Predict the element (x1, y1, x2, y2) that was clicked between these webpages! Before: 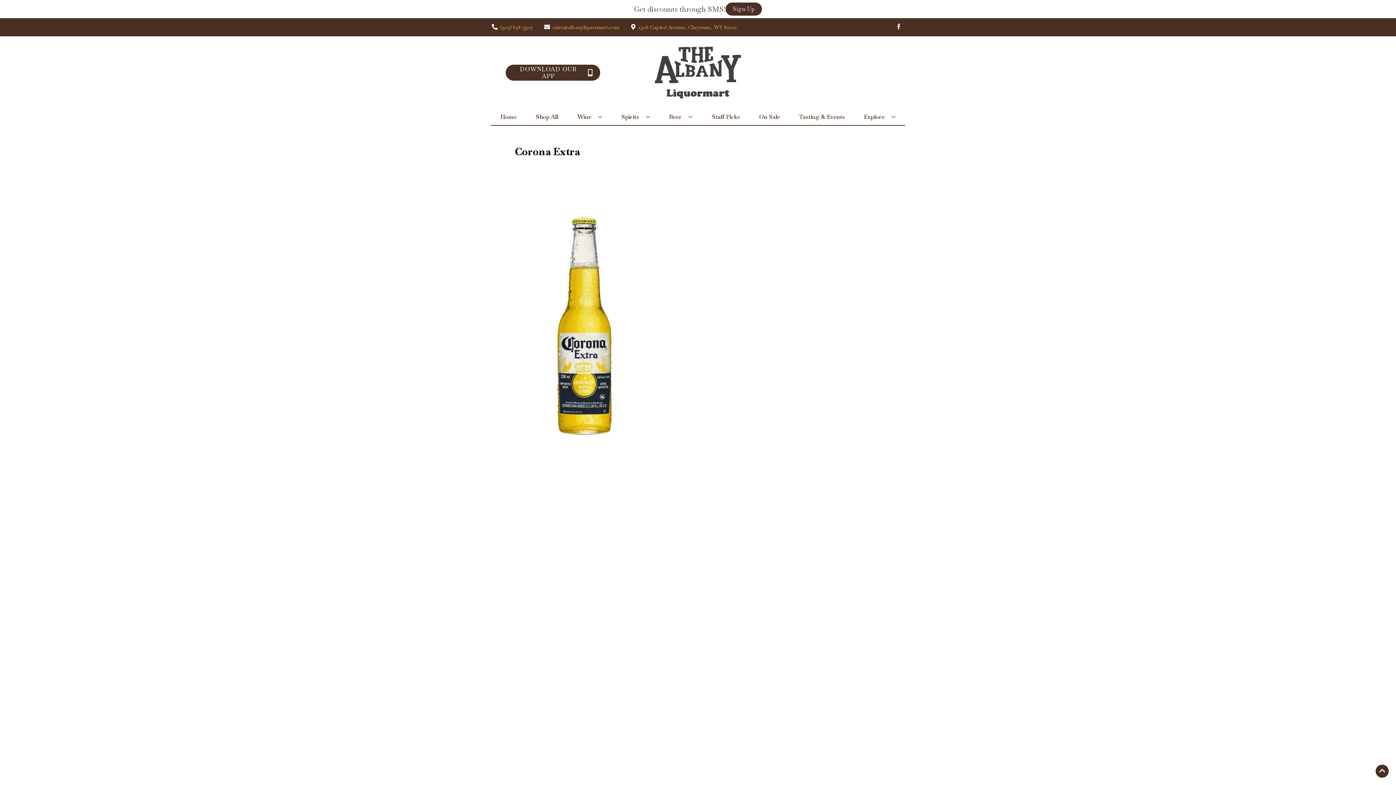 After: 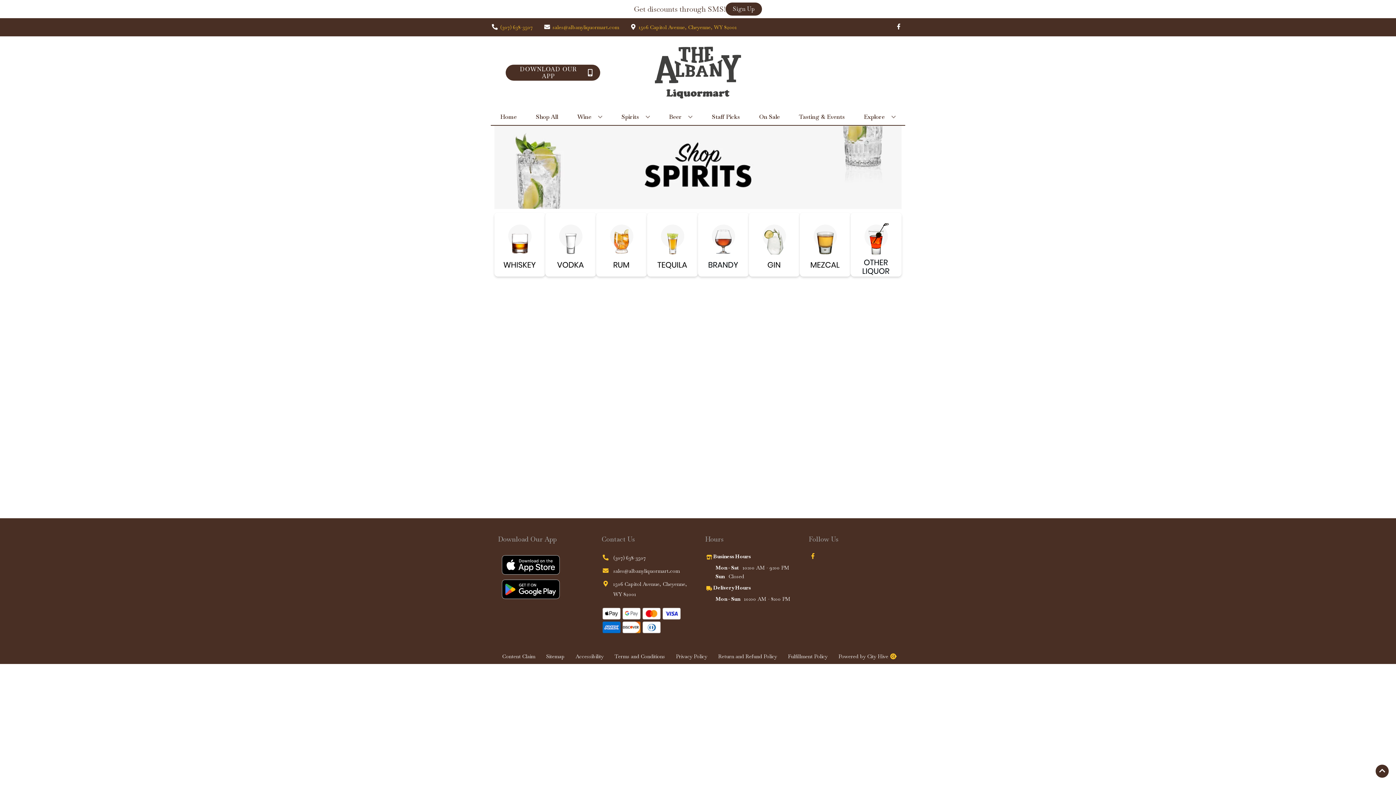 Action: bbox: (618, 109, 652, 125) label: Spirits